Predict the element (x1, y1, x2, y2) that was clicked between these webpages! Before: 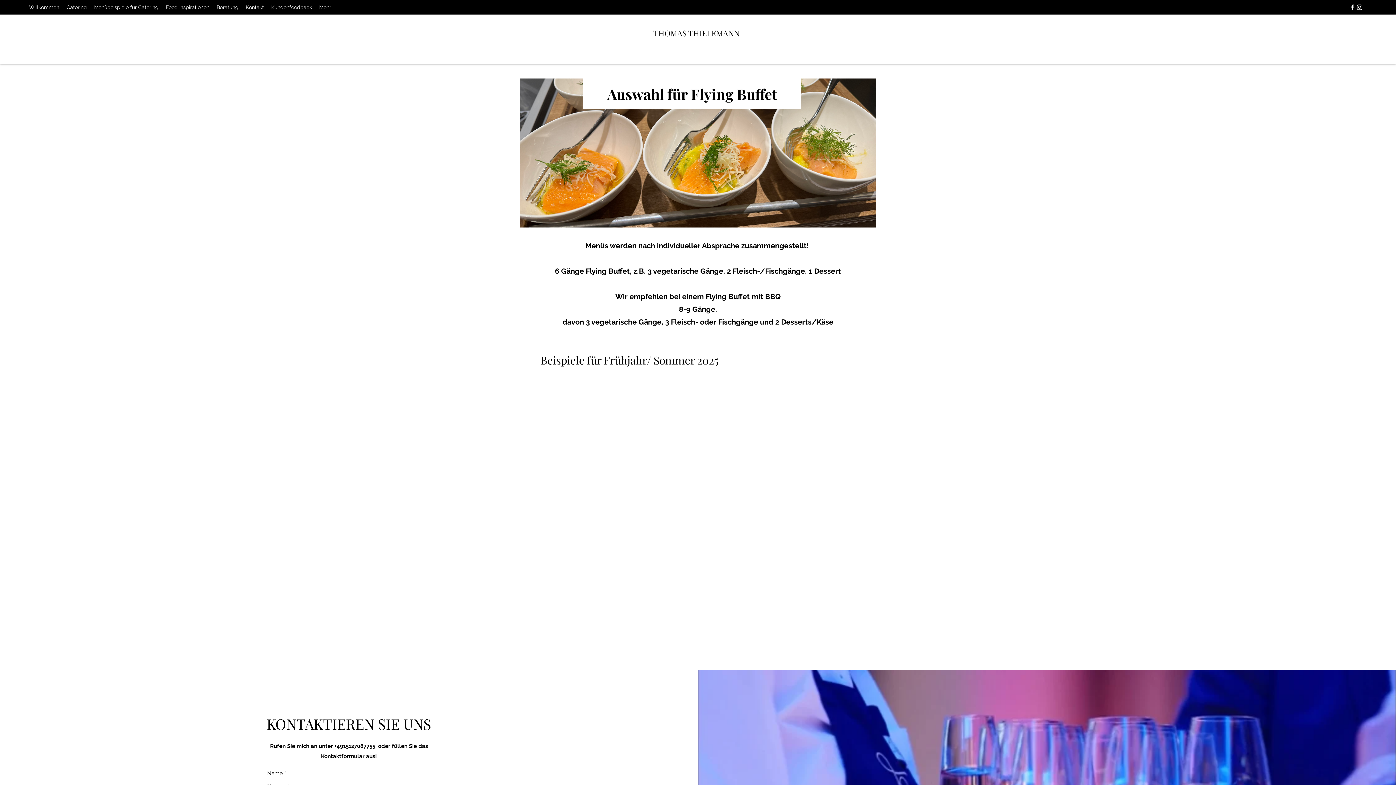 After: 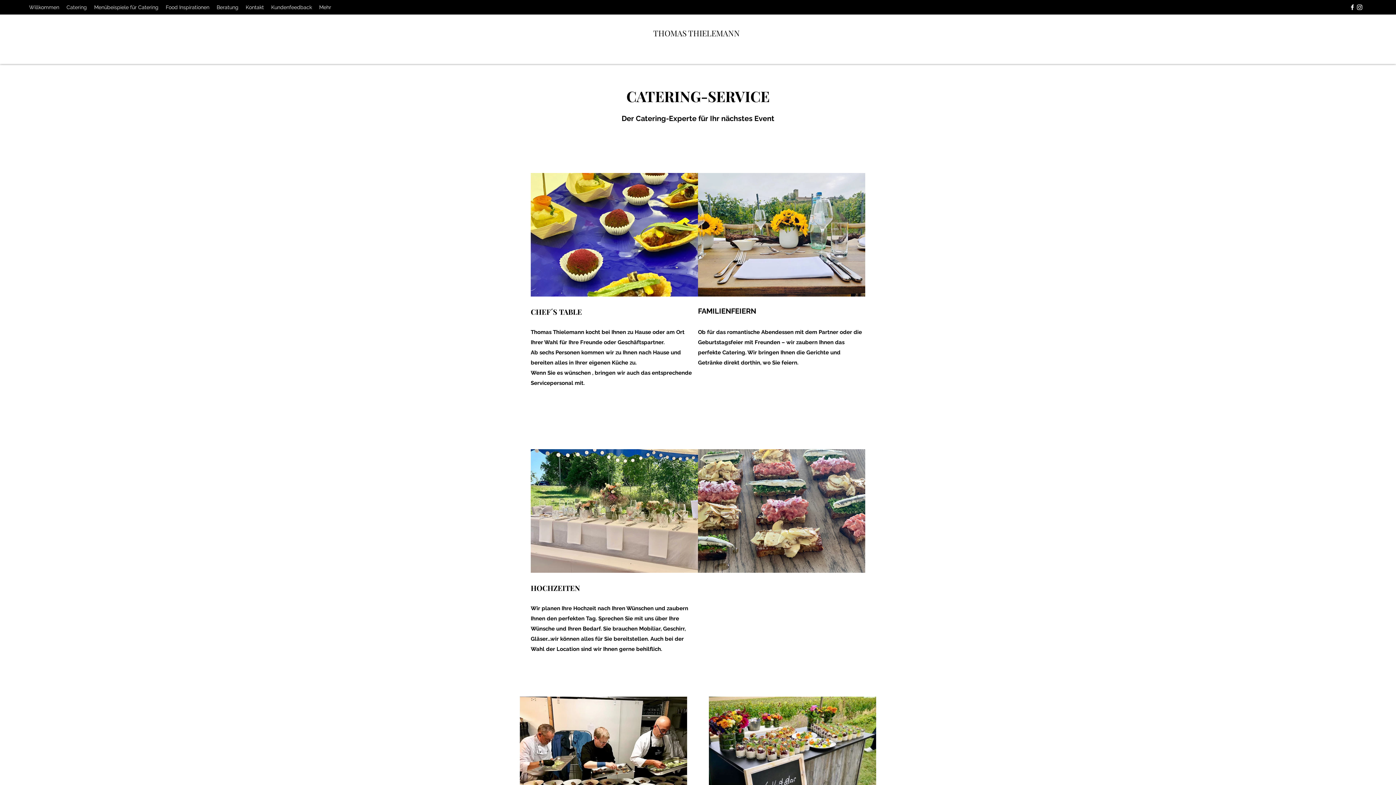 Action: label: Catering bbox: (62, 1, 90, 12)